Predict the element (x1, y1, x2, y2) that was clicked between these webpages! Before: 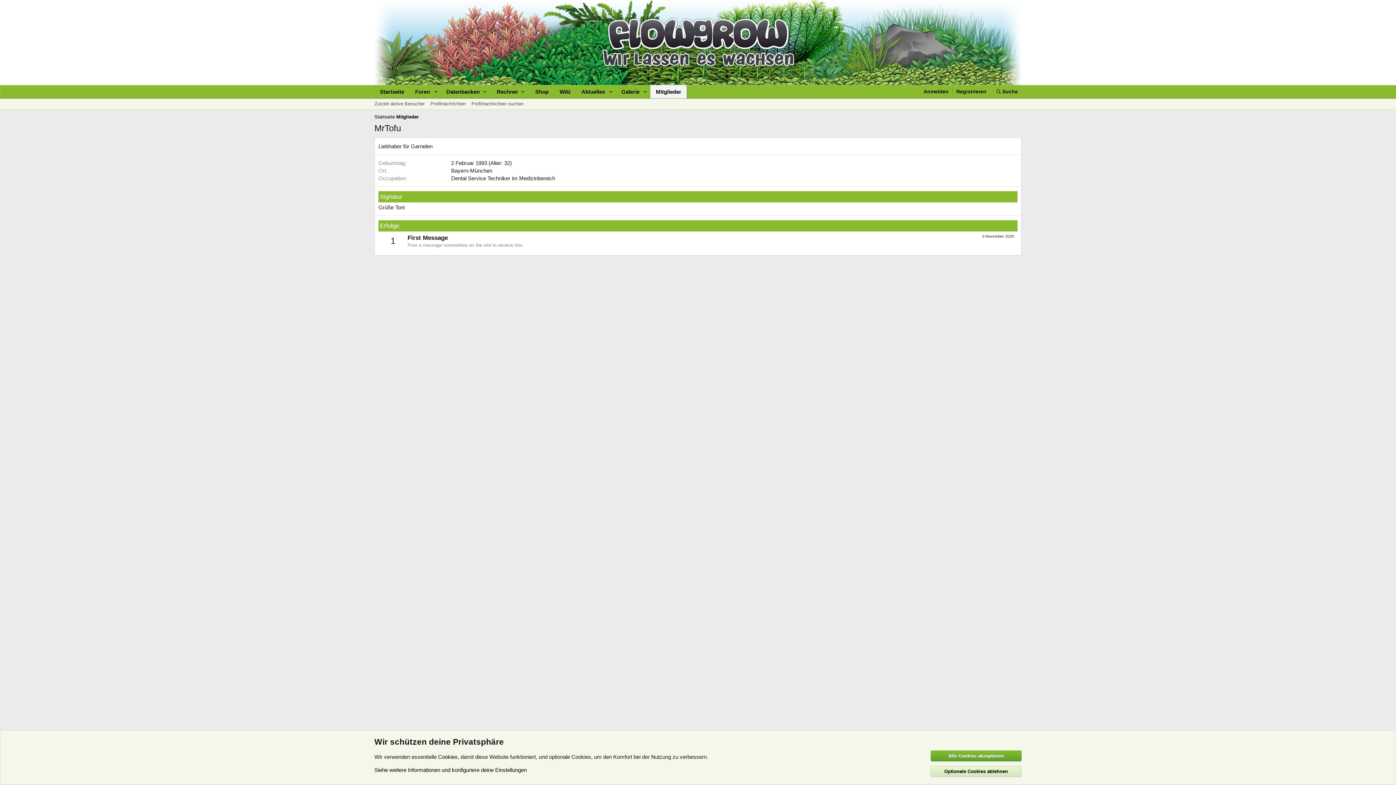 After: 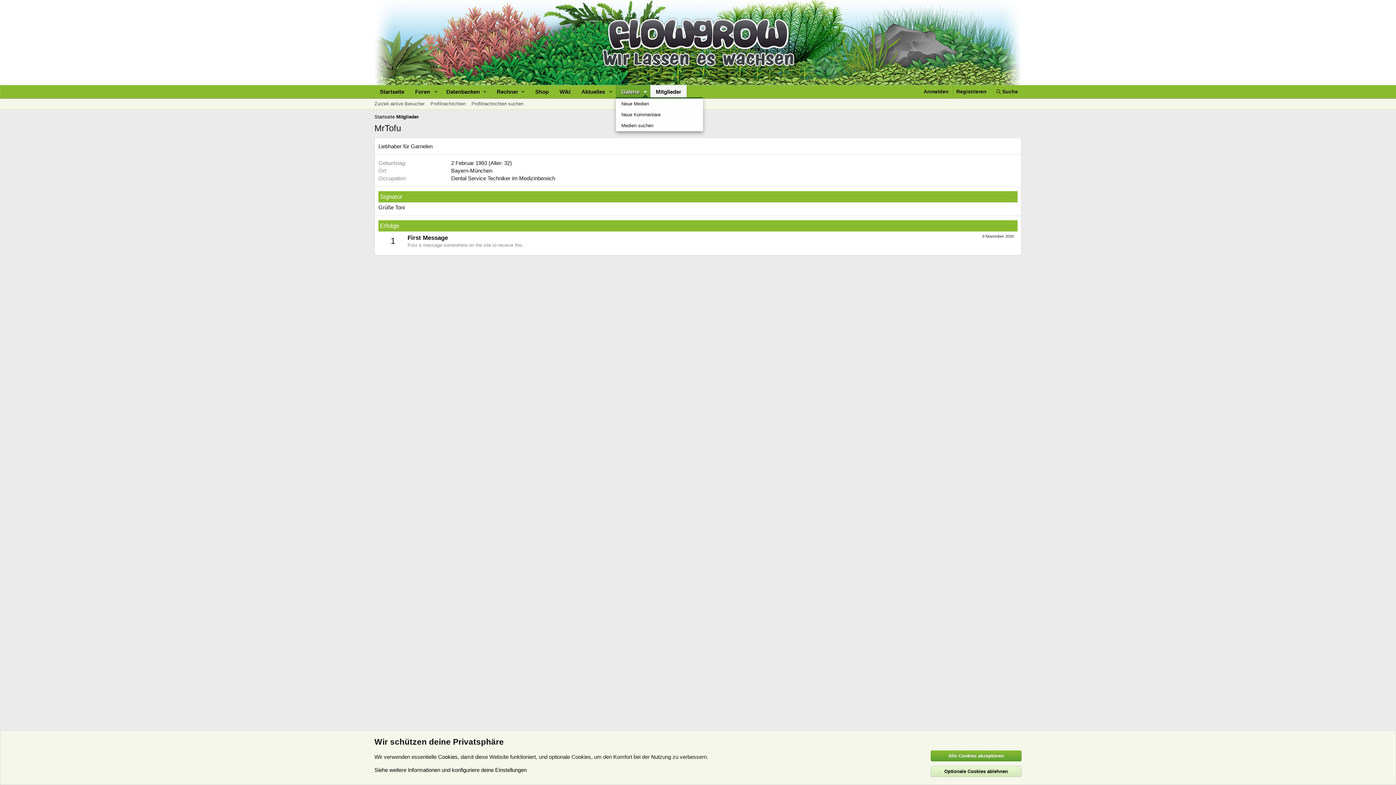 Action: bbox: (640, 85, 650, 98) label: Toggle erweitert